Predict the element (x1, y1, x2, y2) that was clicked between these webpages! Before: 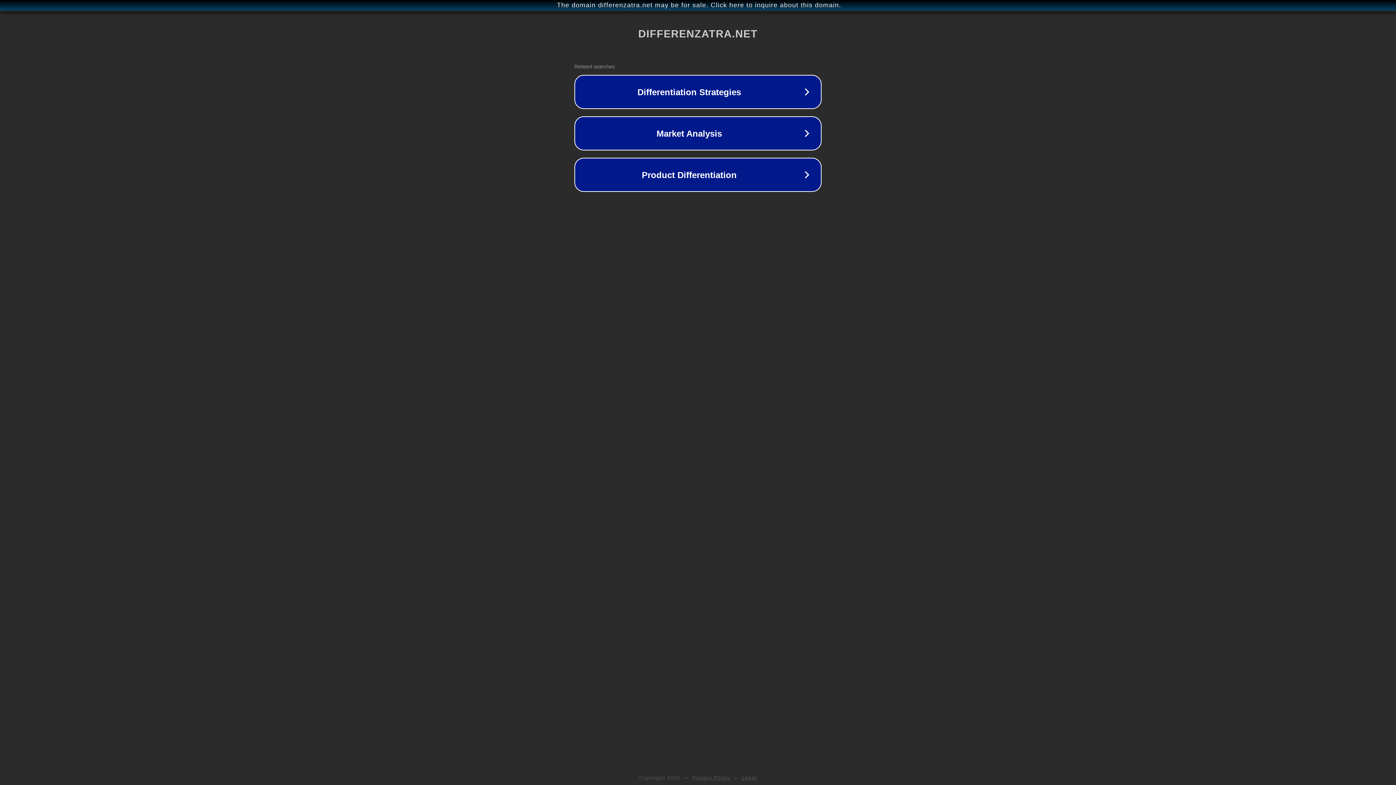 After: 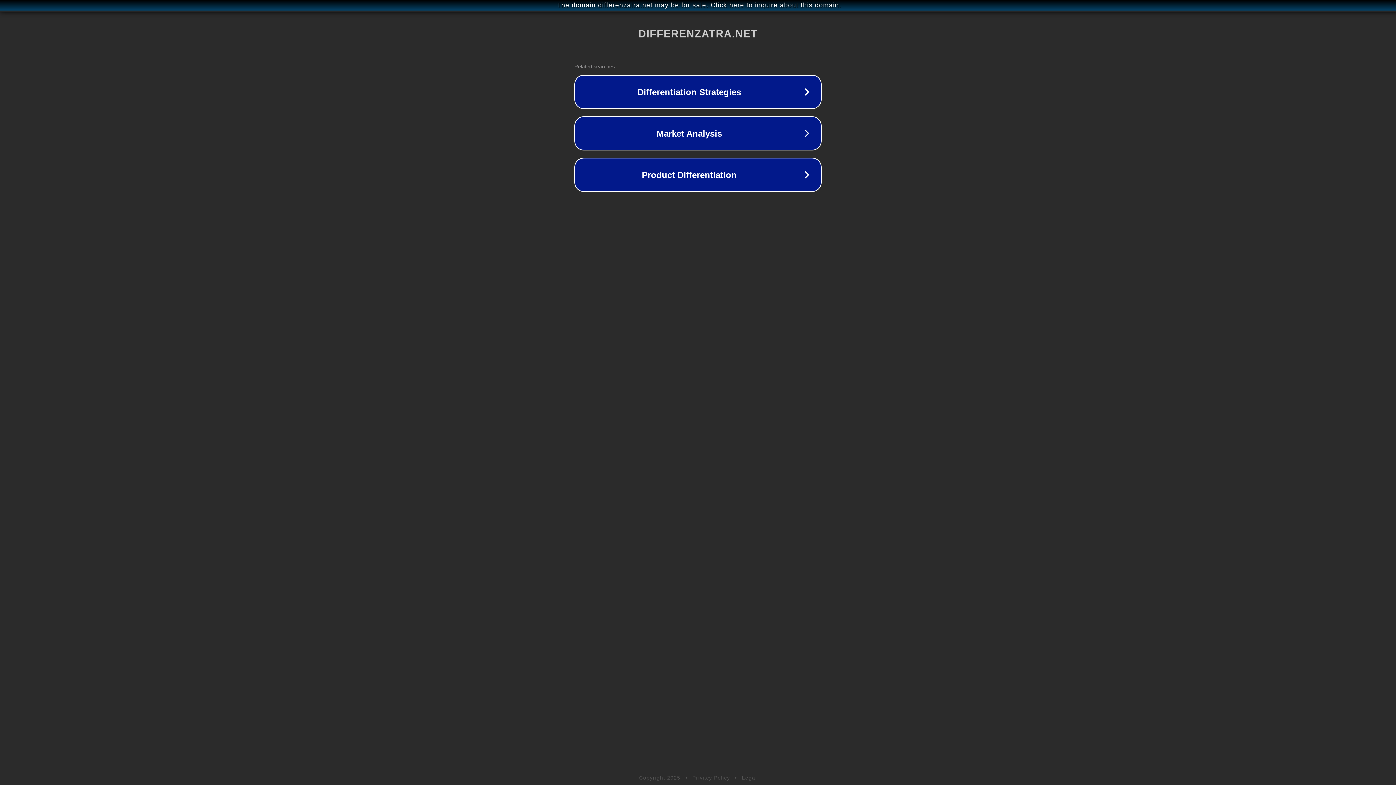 Action: label: Privacy Policy bbox: (692, 775, 730, 781)